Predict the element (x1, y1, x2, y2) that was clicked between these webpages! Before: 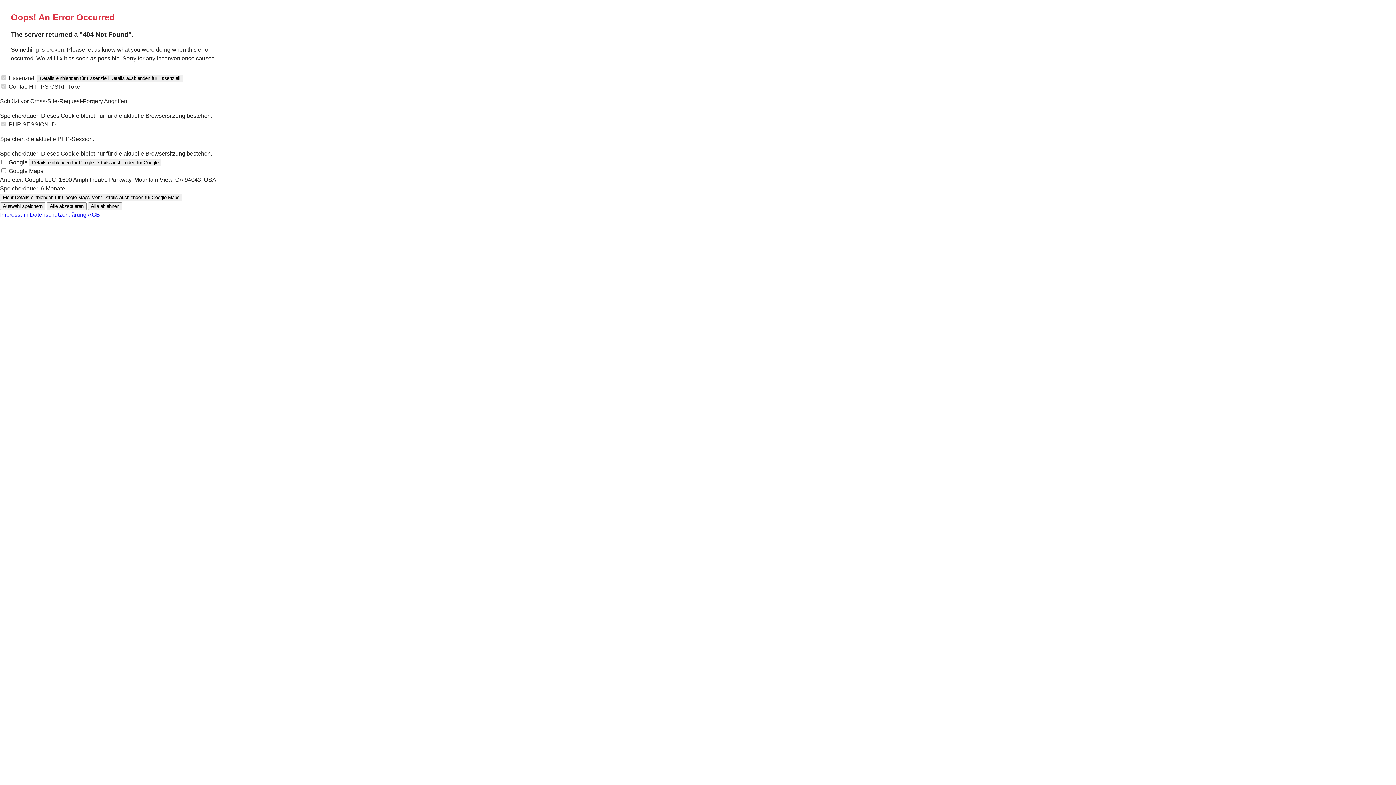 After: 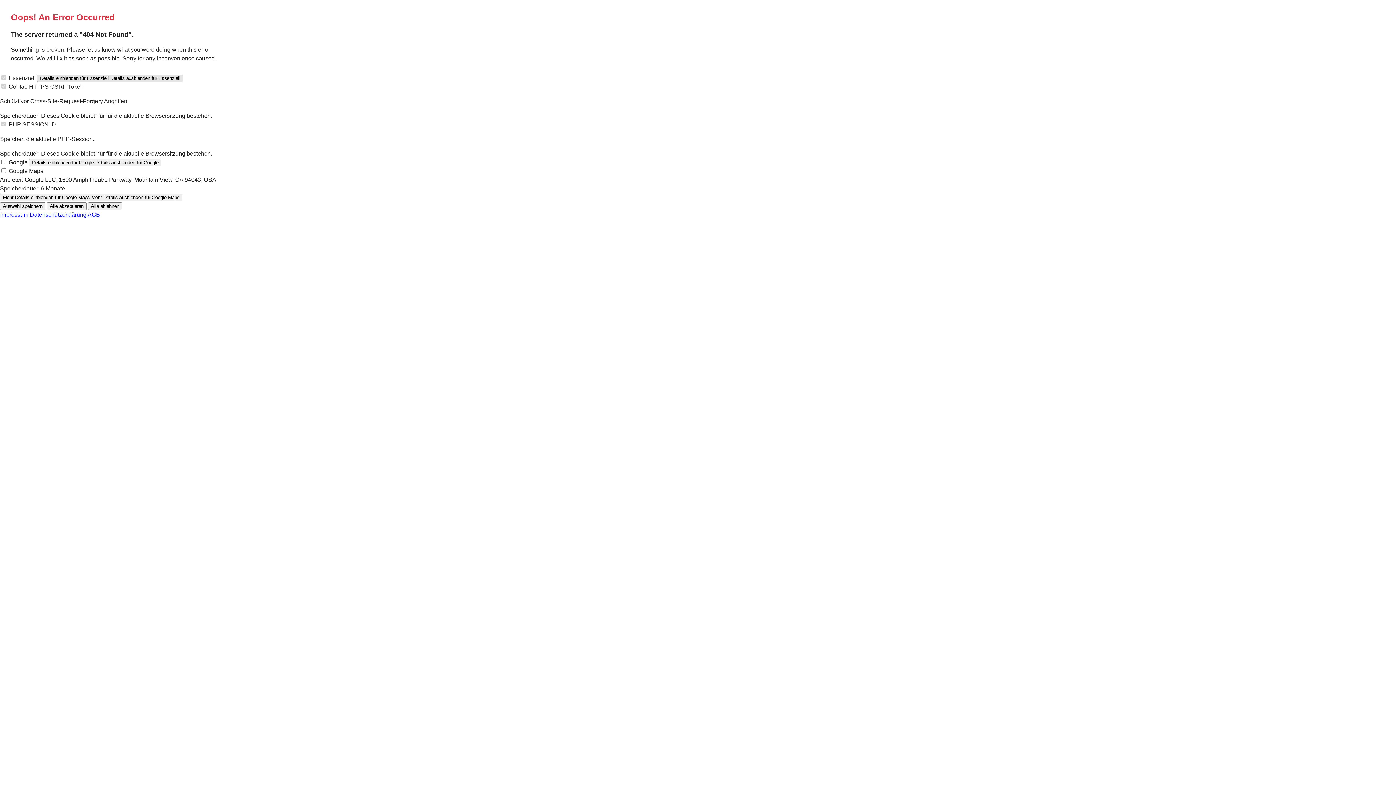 Action: label: Details einblenden für Essenziell Details ausblenden für Essenziell bbox: (37, 74, 183, 82)